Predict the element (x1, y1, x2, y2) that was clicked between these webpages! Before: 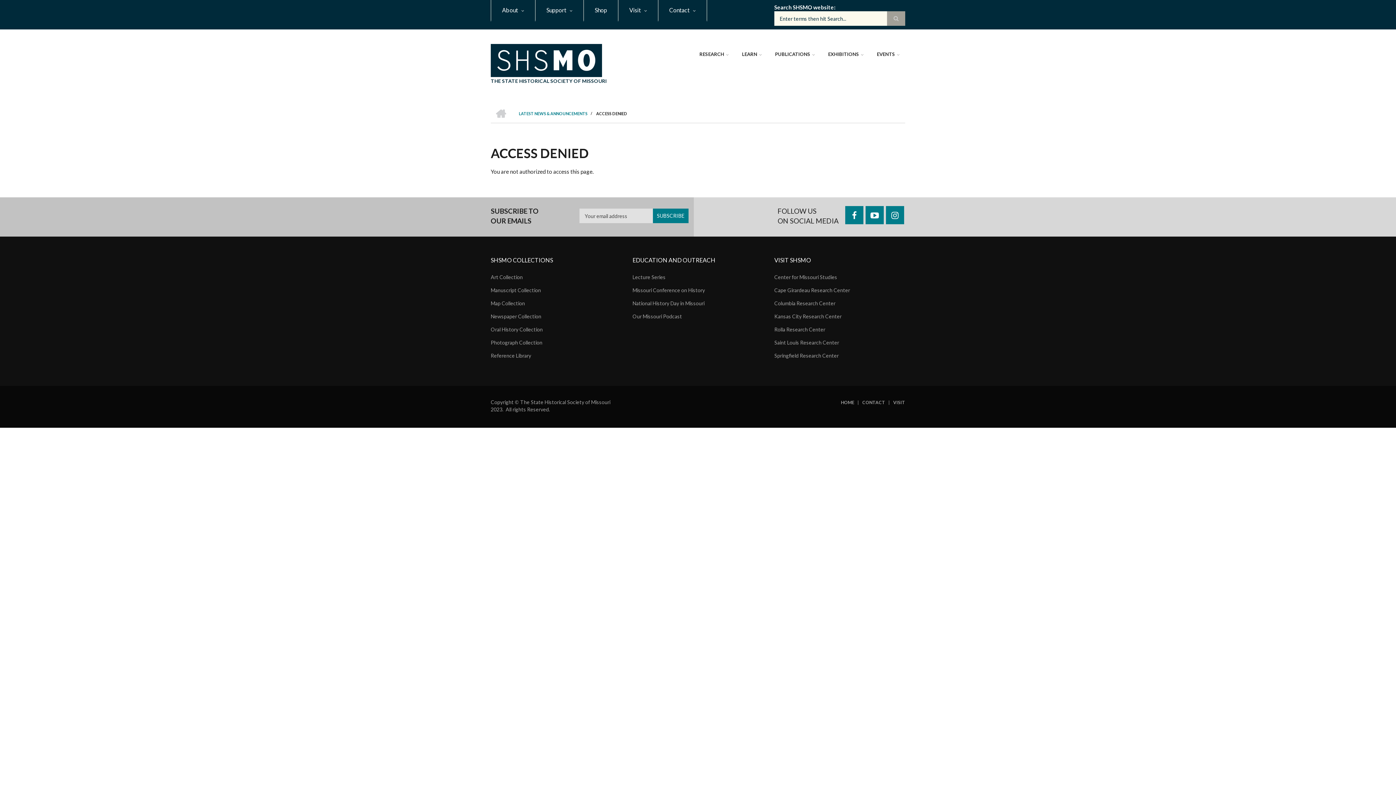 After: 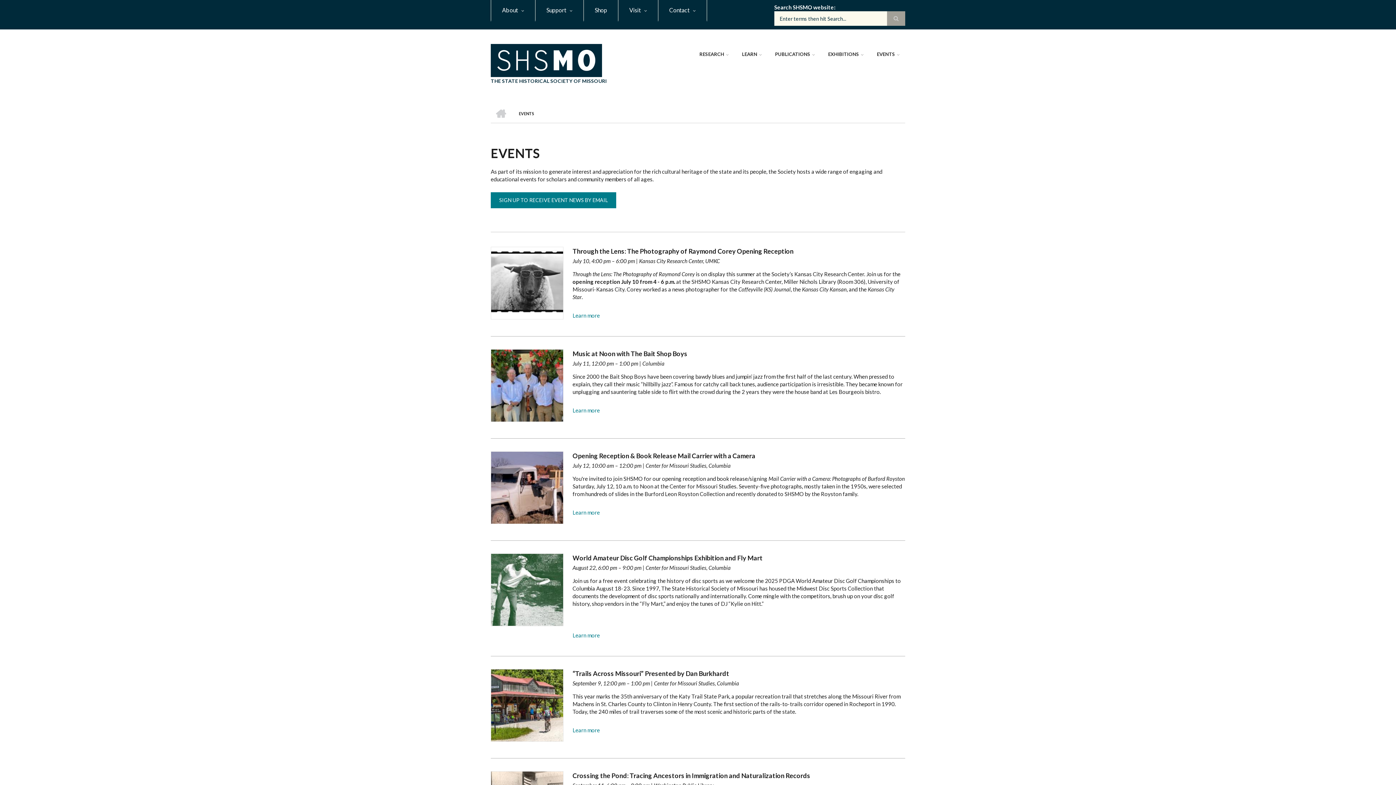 Action: label: EVENTS bbox: (873, 47, 902, 61)